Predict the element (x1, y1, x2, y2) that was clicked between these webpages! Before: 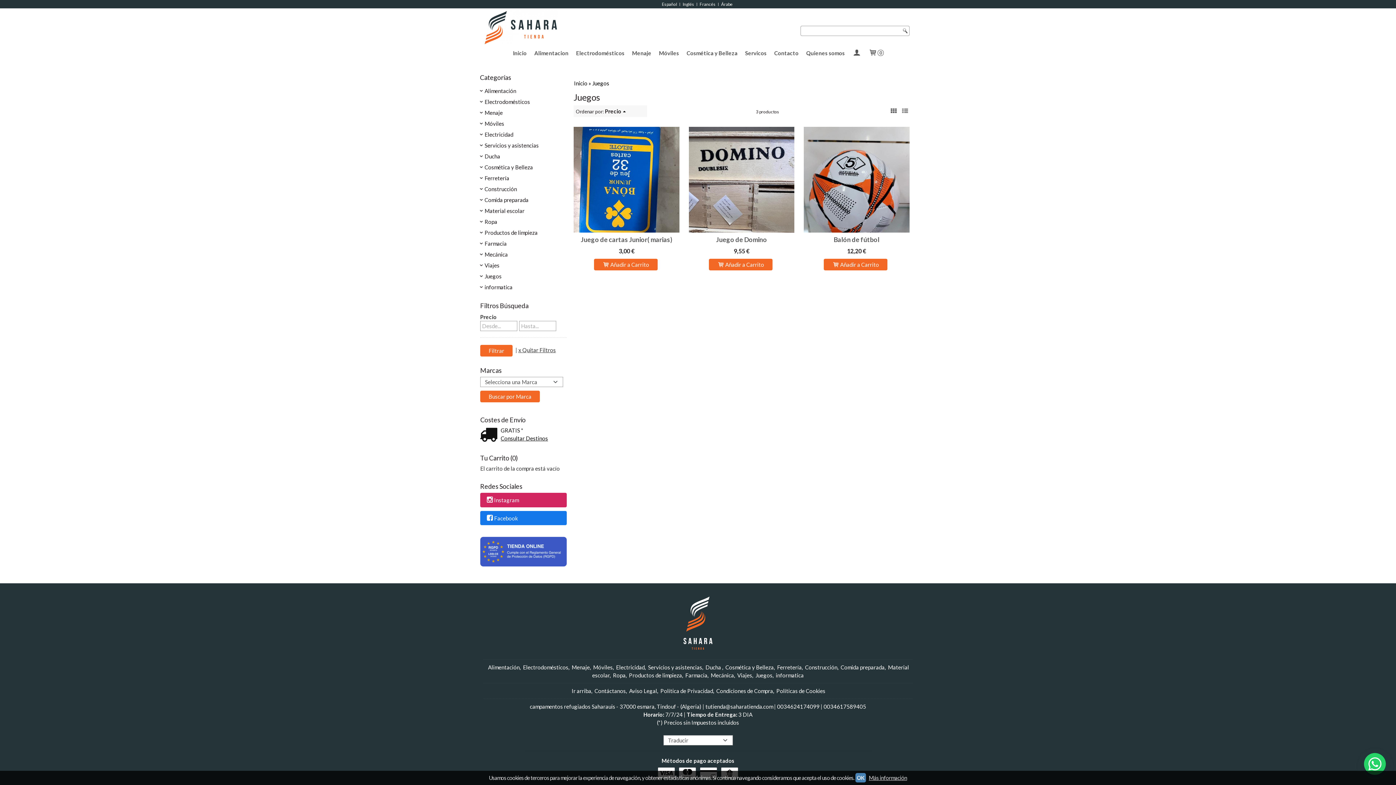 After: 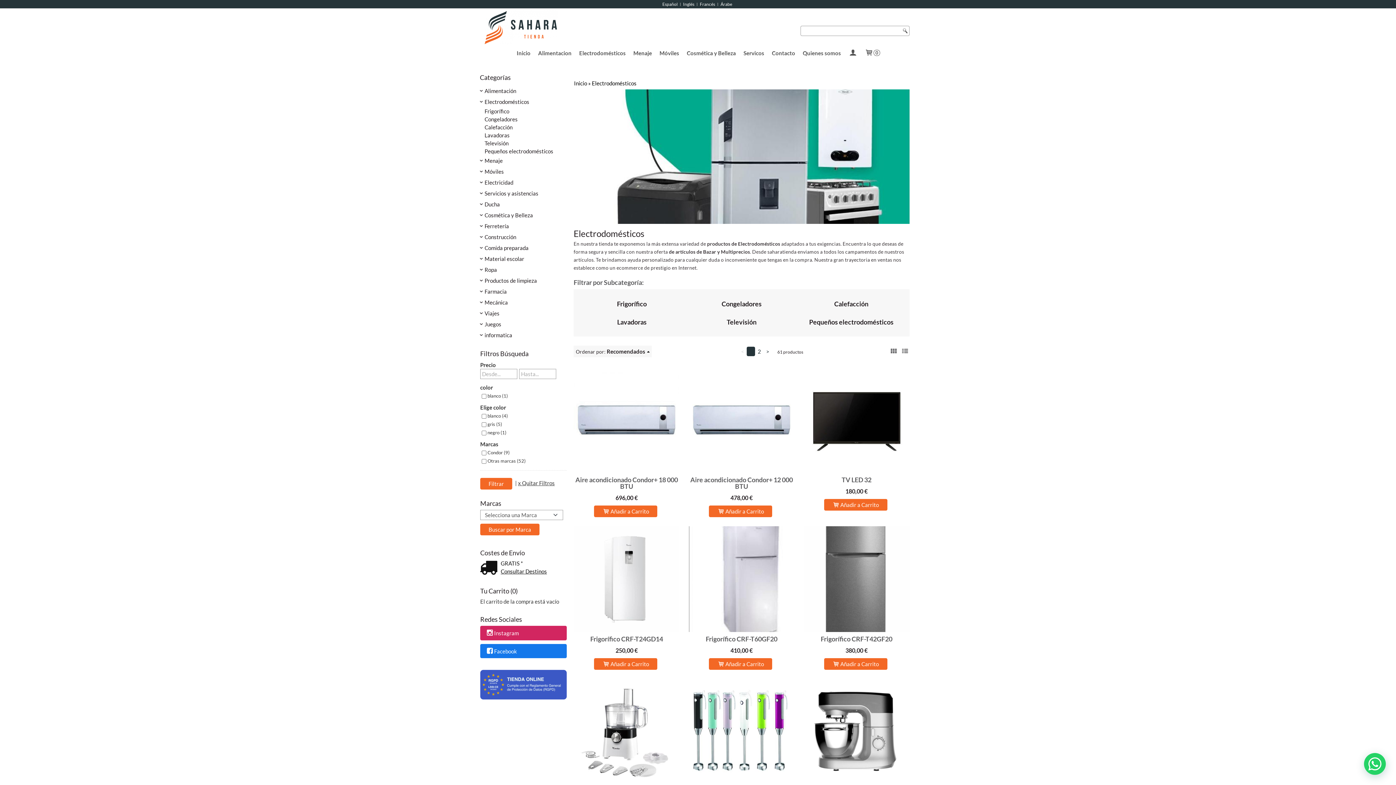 Action: bbox: (573, 44, 627, 61) label: Electrodomésticos